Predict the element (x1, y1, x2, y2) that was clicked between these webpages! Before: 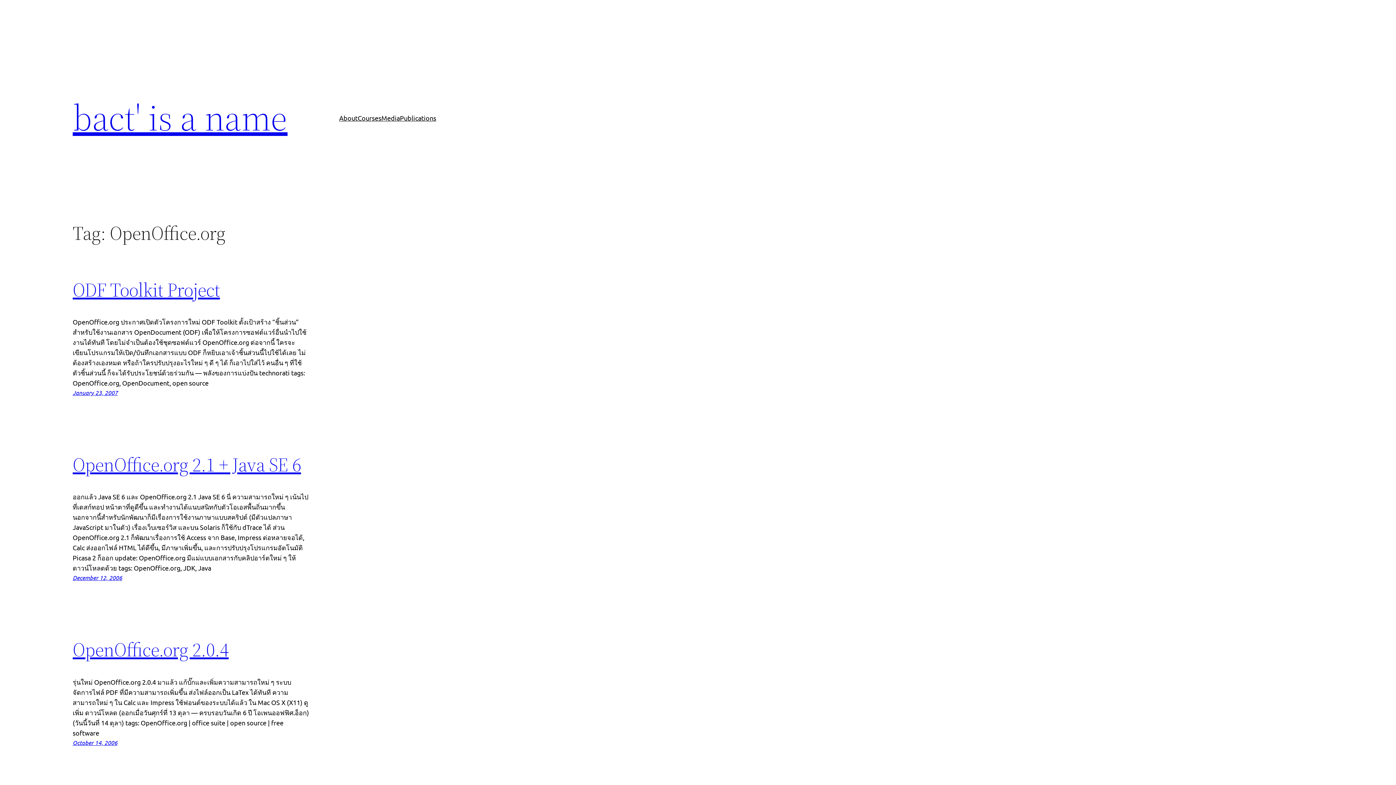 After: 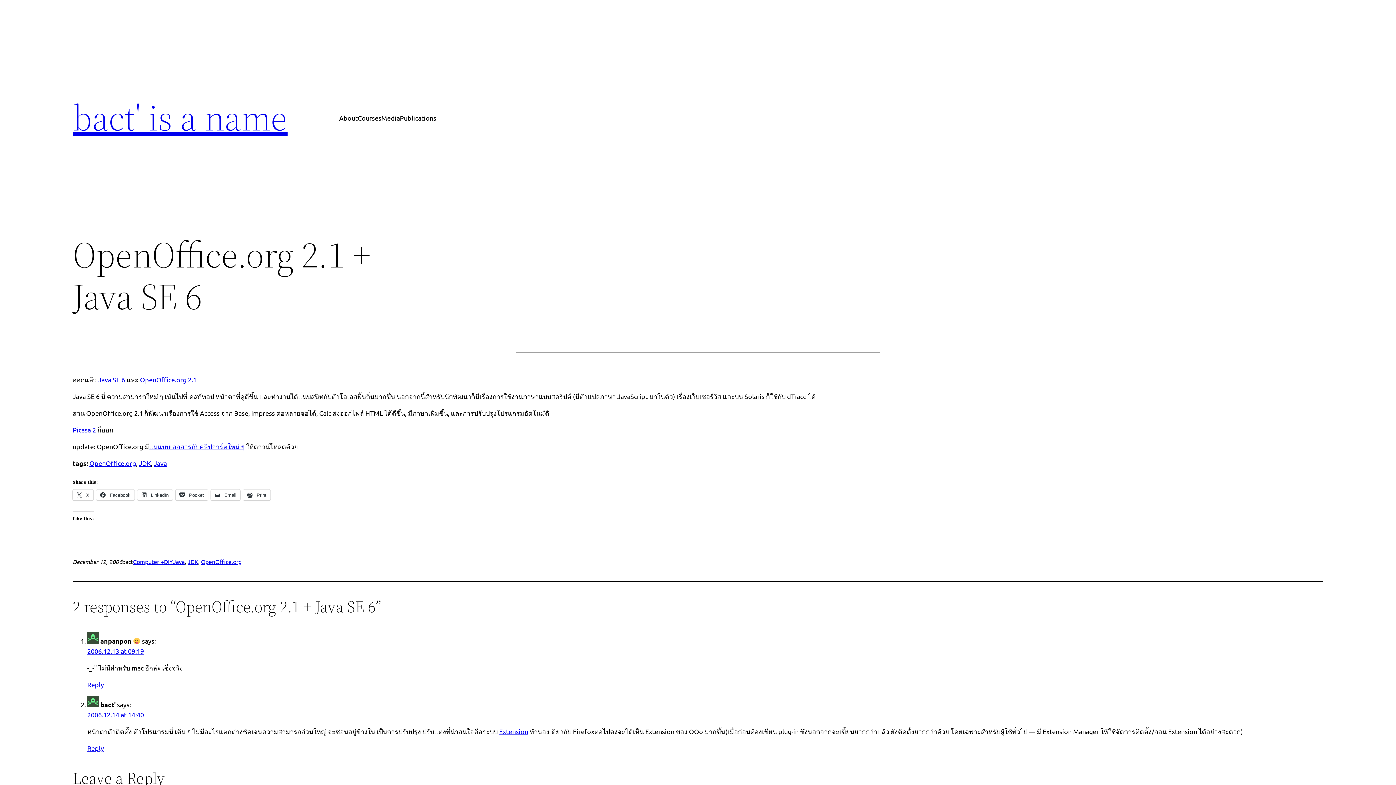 Action: label: OpenOffice.org 2.1 + Java SE 6 bbox: (72, 452, 301, 477)